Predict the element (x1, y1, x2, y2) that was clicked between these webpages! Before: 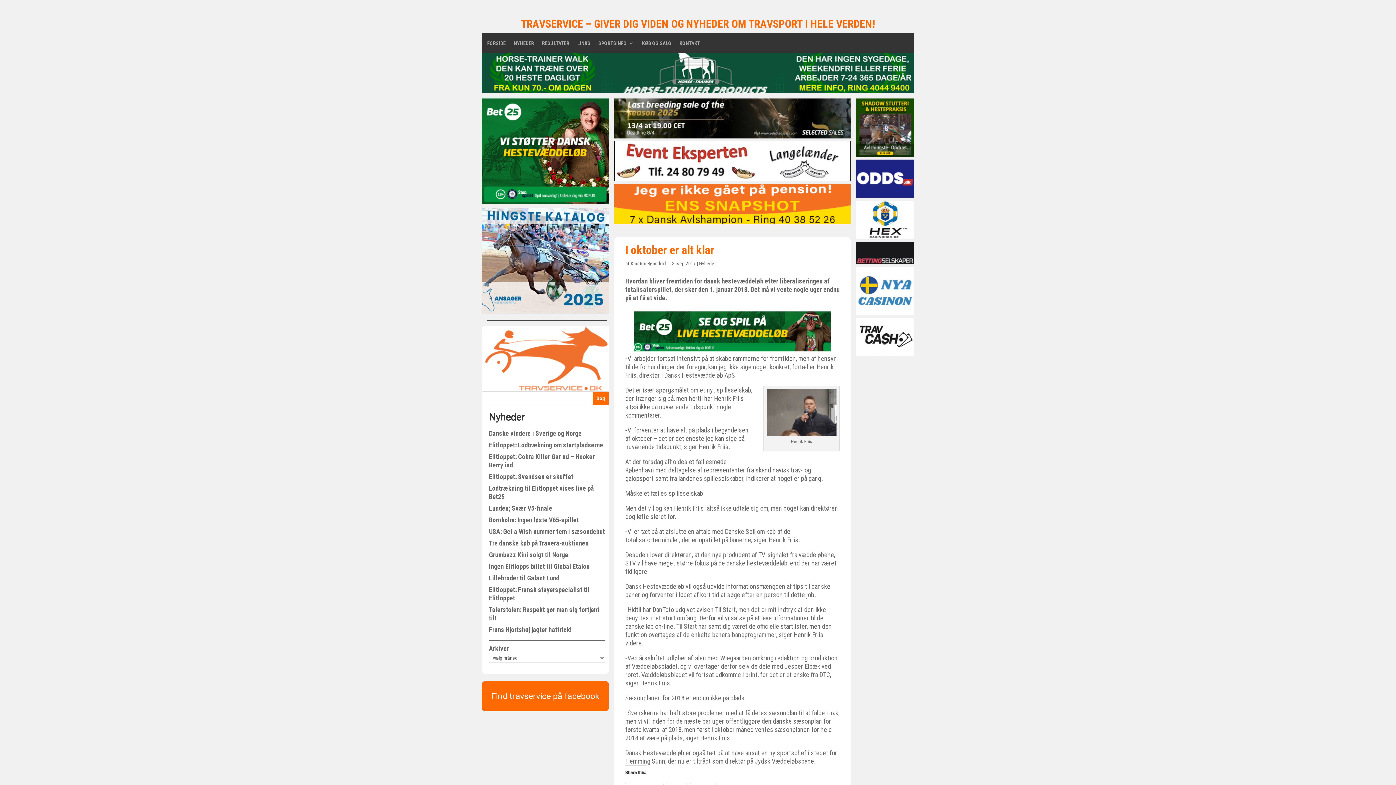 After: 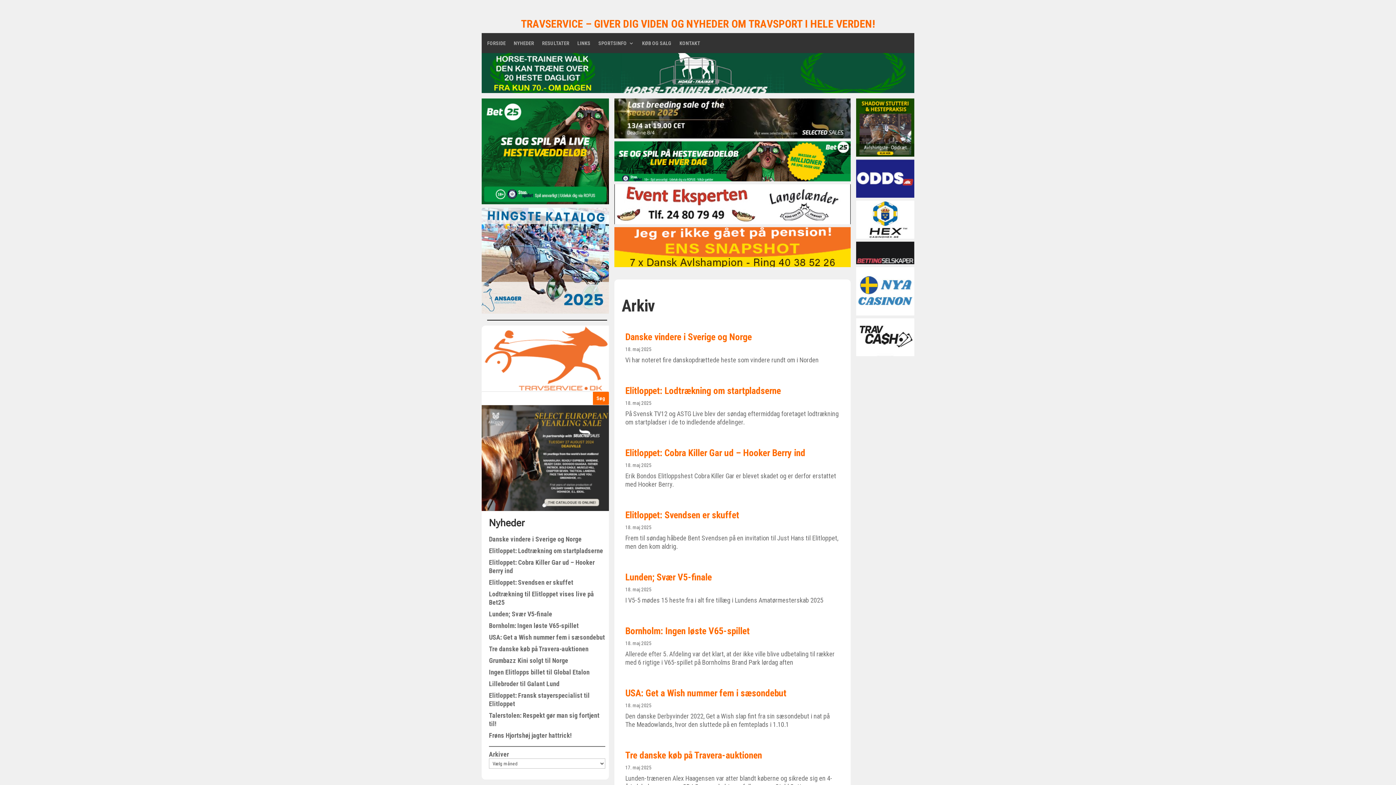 Action: bbox: (630, 260, 666, 266) label: Karsten Bønsdorf